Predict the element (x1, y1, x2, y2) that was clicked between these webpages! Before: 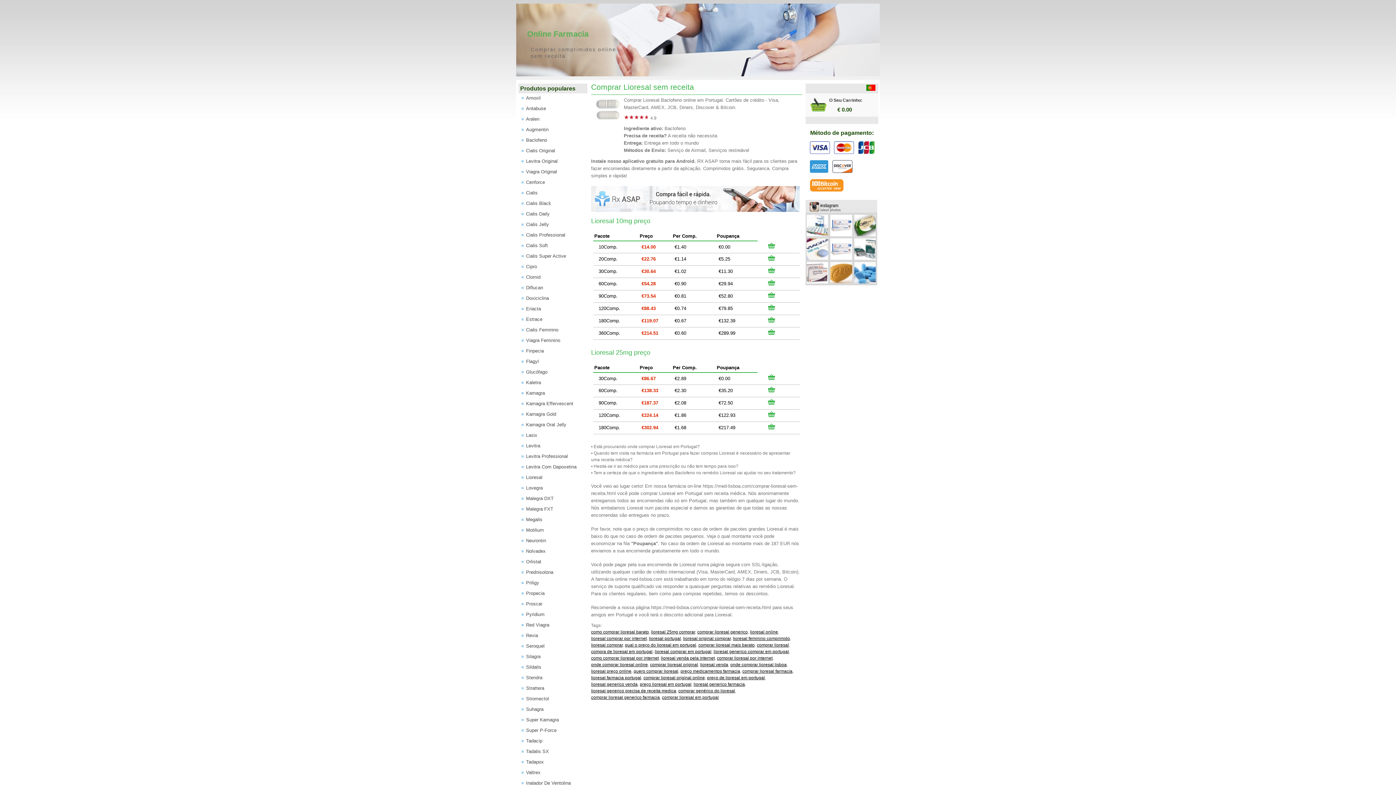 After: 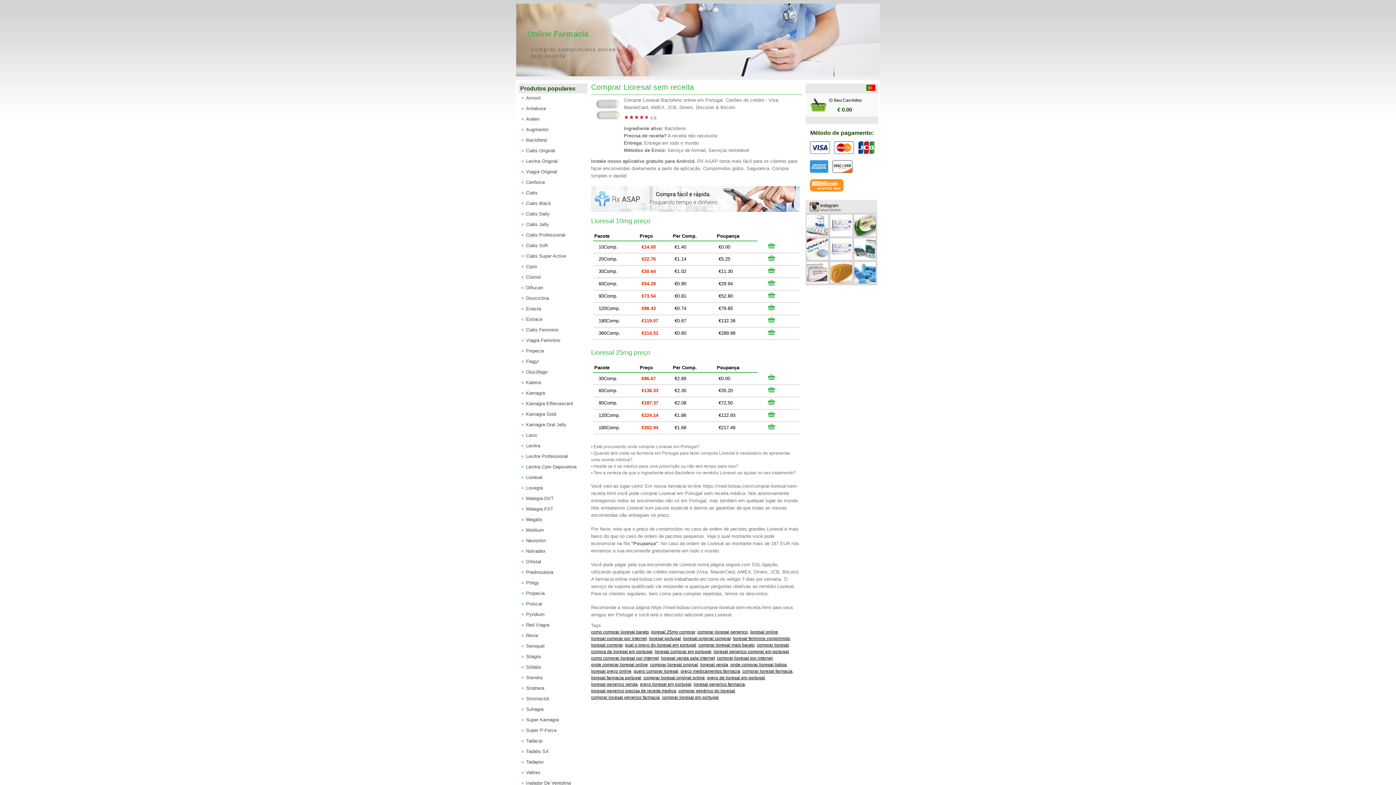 Action: bbox: (678, 688, 735, 693) label: comprar genérico do lioresal